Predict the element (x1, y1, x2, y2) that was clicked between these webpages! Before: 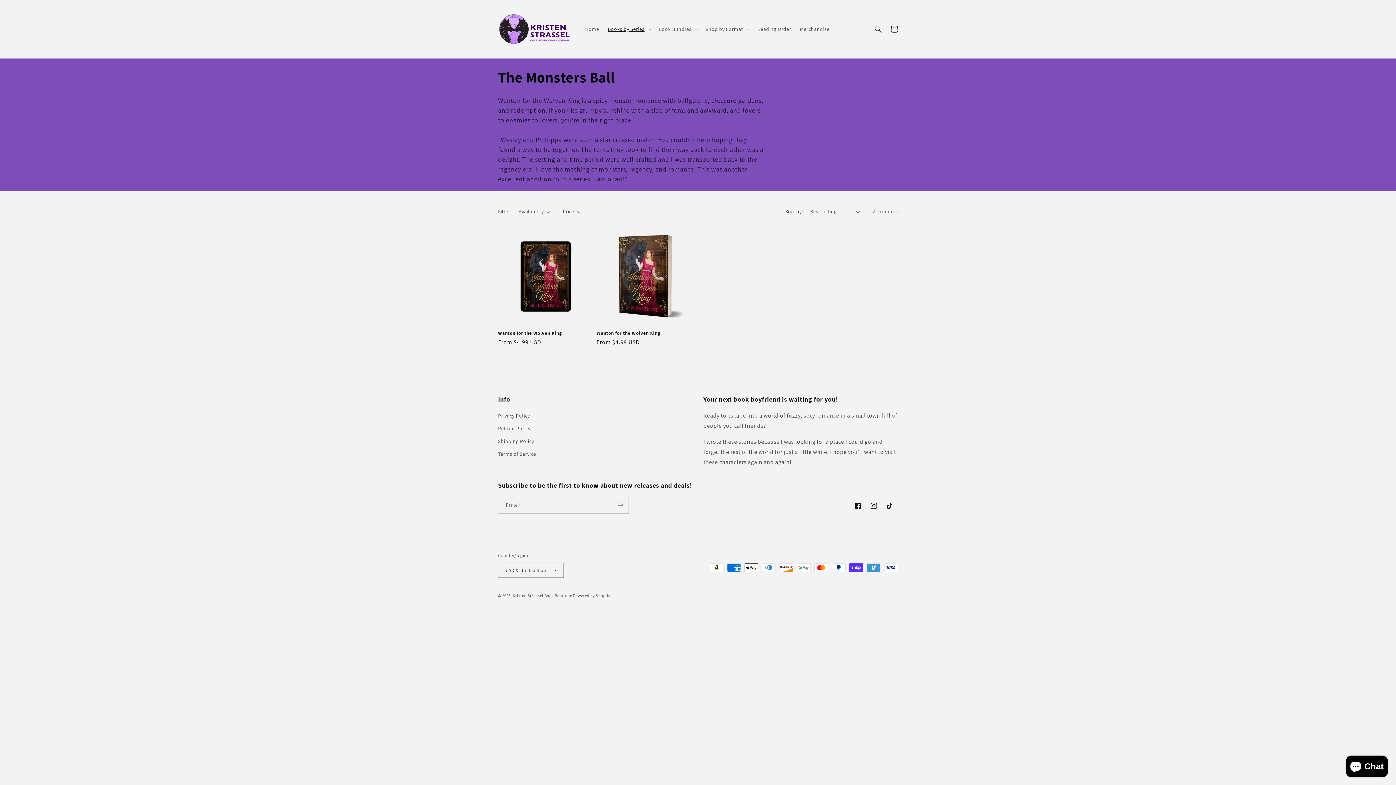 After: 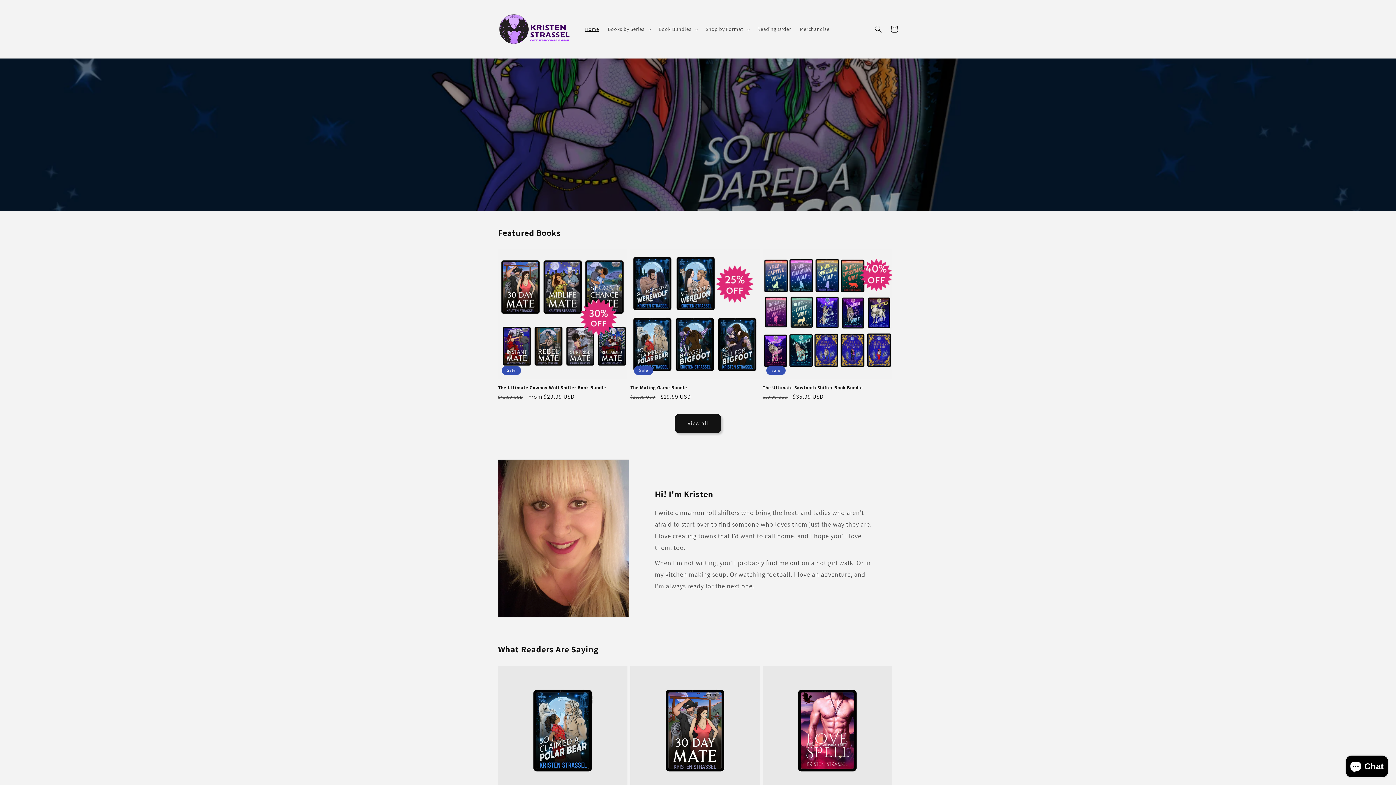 Action: label: Home bbox: (580, 21, 603, 36)